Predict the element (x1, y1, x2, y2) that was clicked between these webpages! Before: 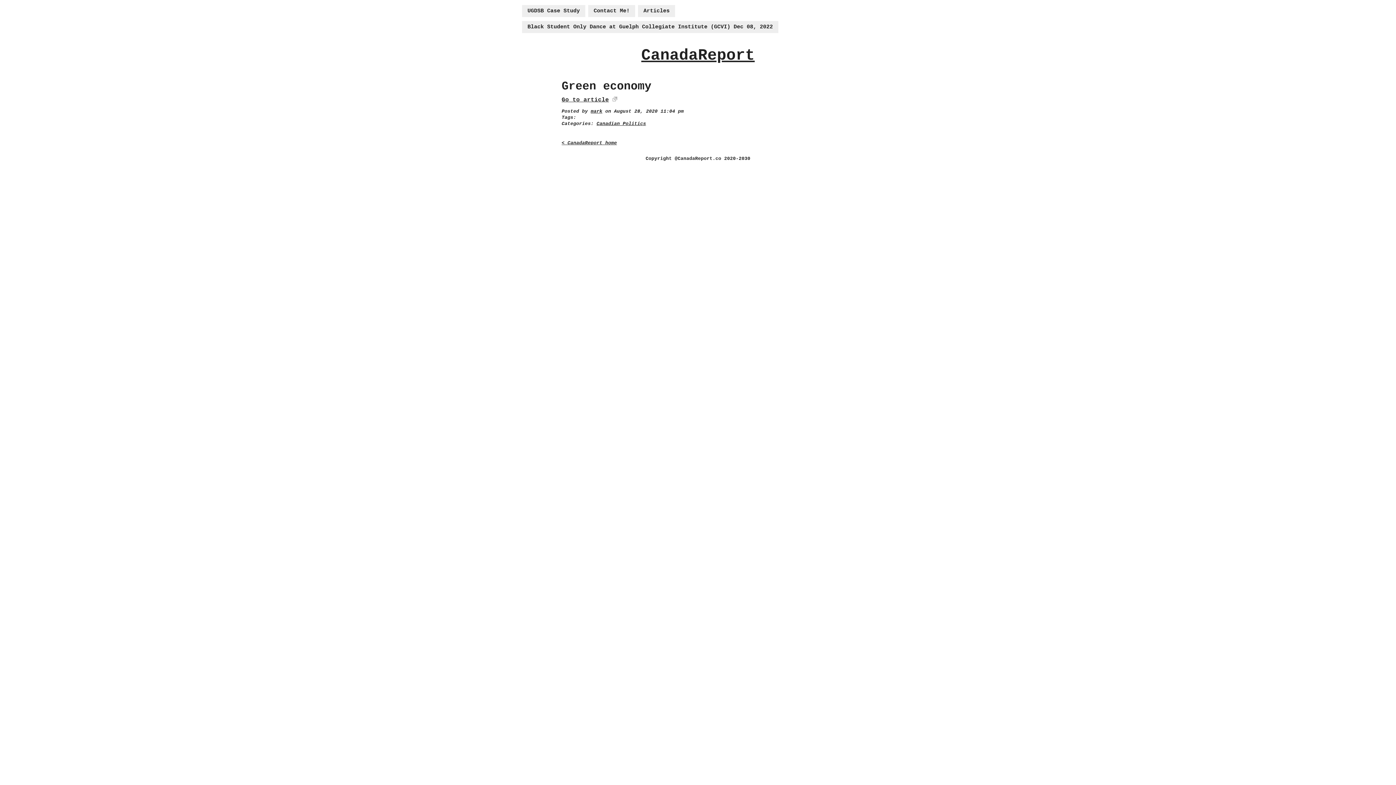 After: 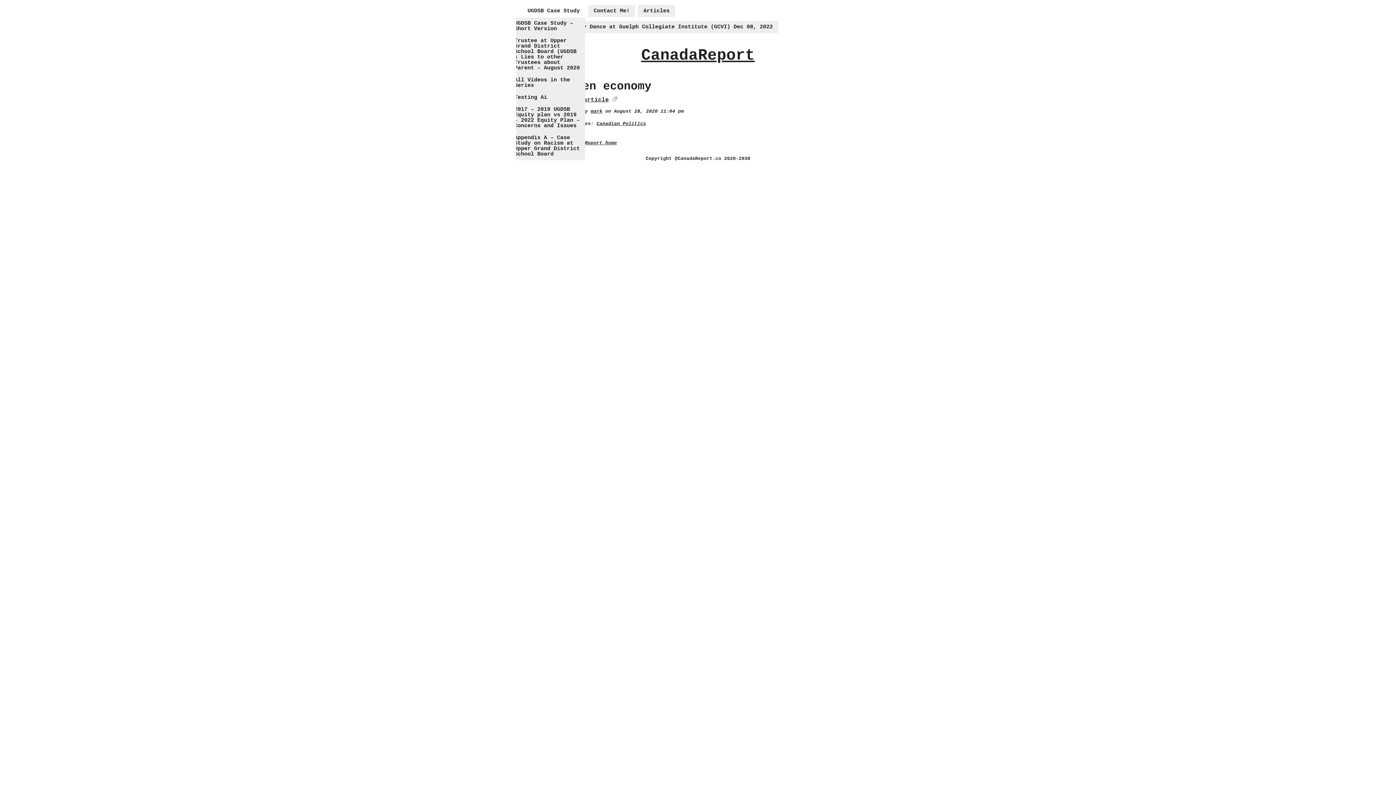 Action: label: UGDSB Case Study bbox: (522, 5, 585, 17)